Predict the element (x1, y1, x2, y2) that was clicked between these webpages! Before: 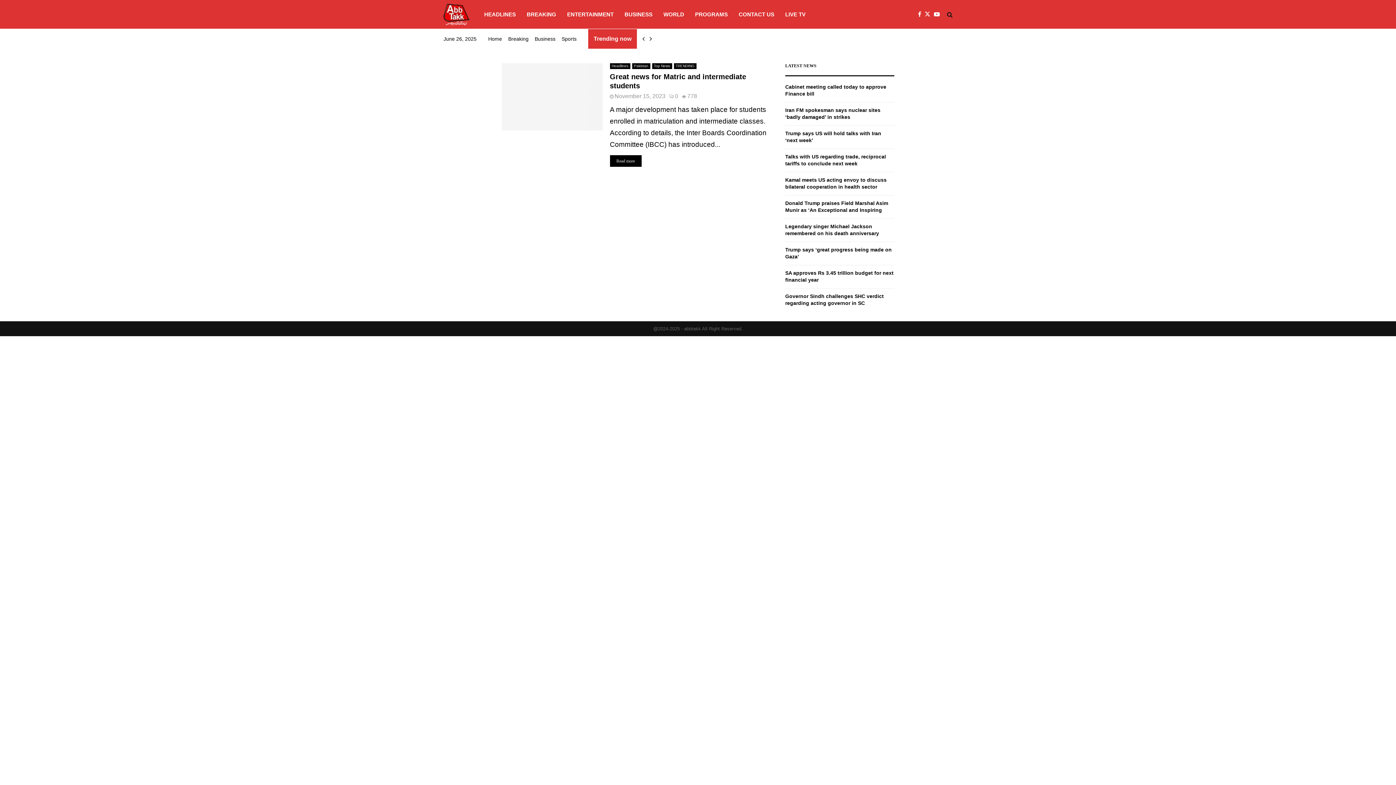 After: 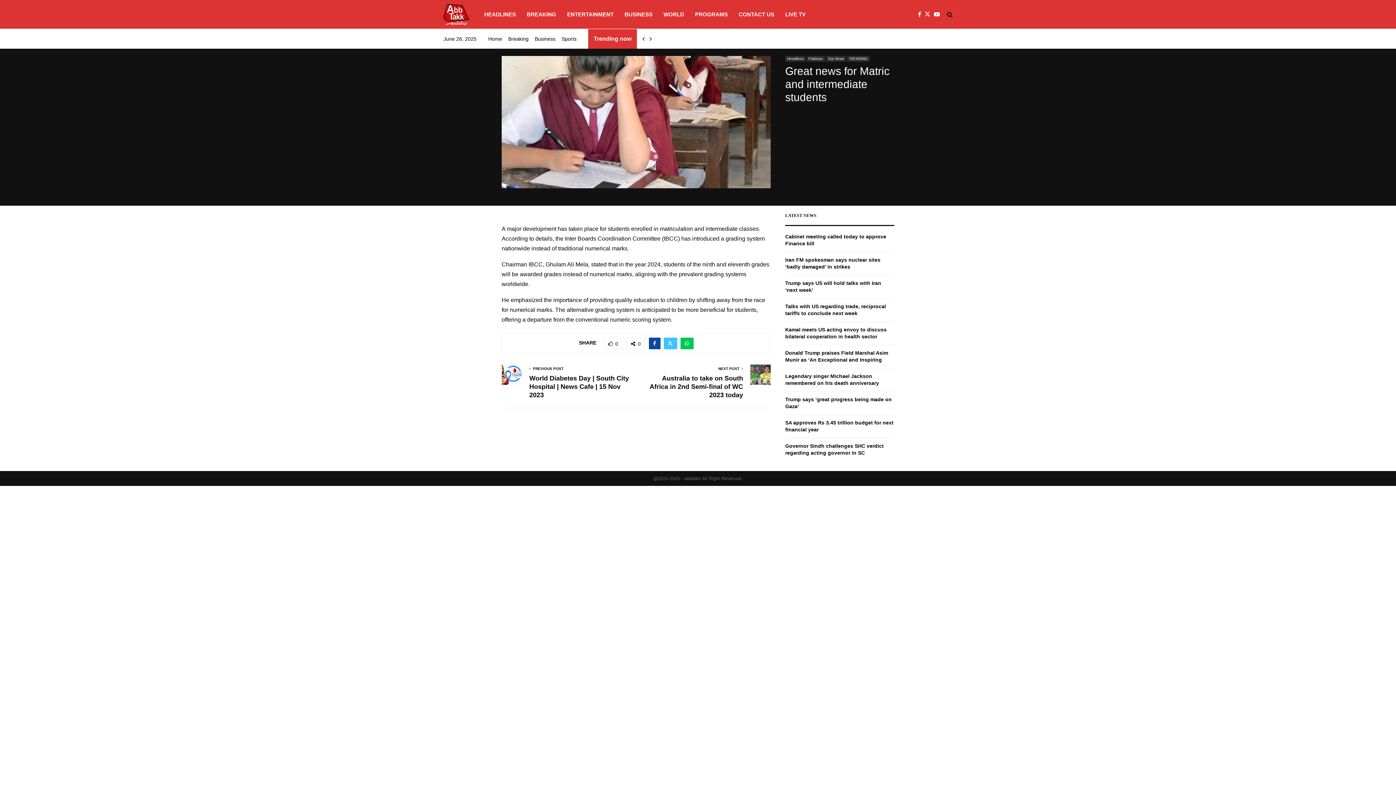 Action: bbox: (669, 93, 678, 99) label: 0